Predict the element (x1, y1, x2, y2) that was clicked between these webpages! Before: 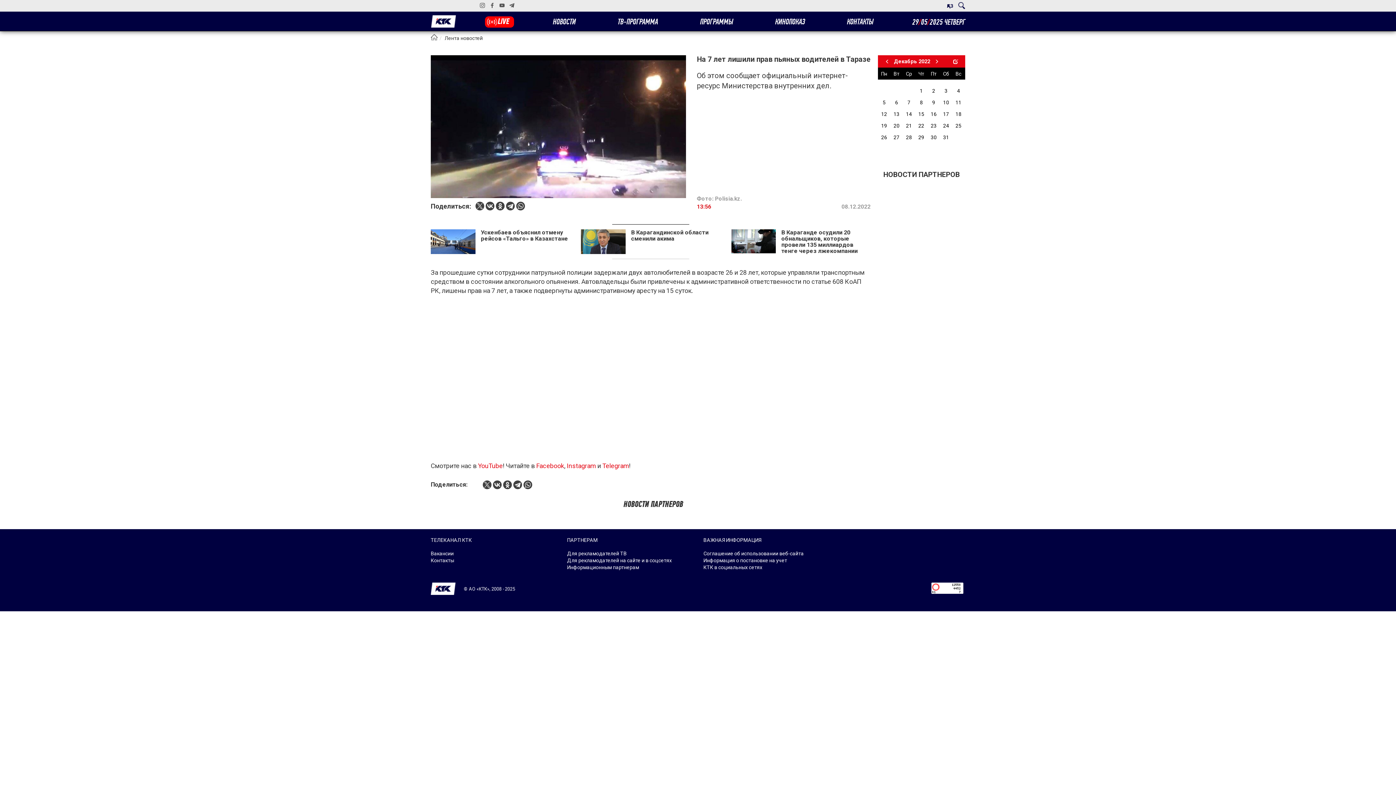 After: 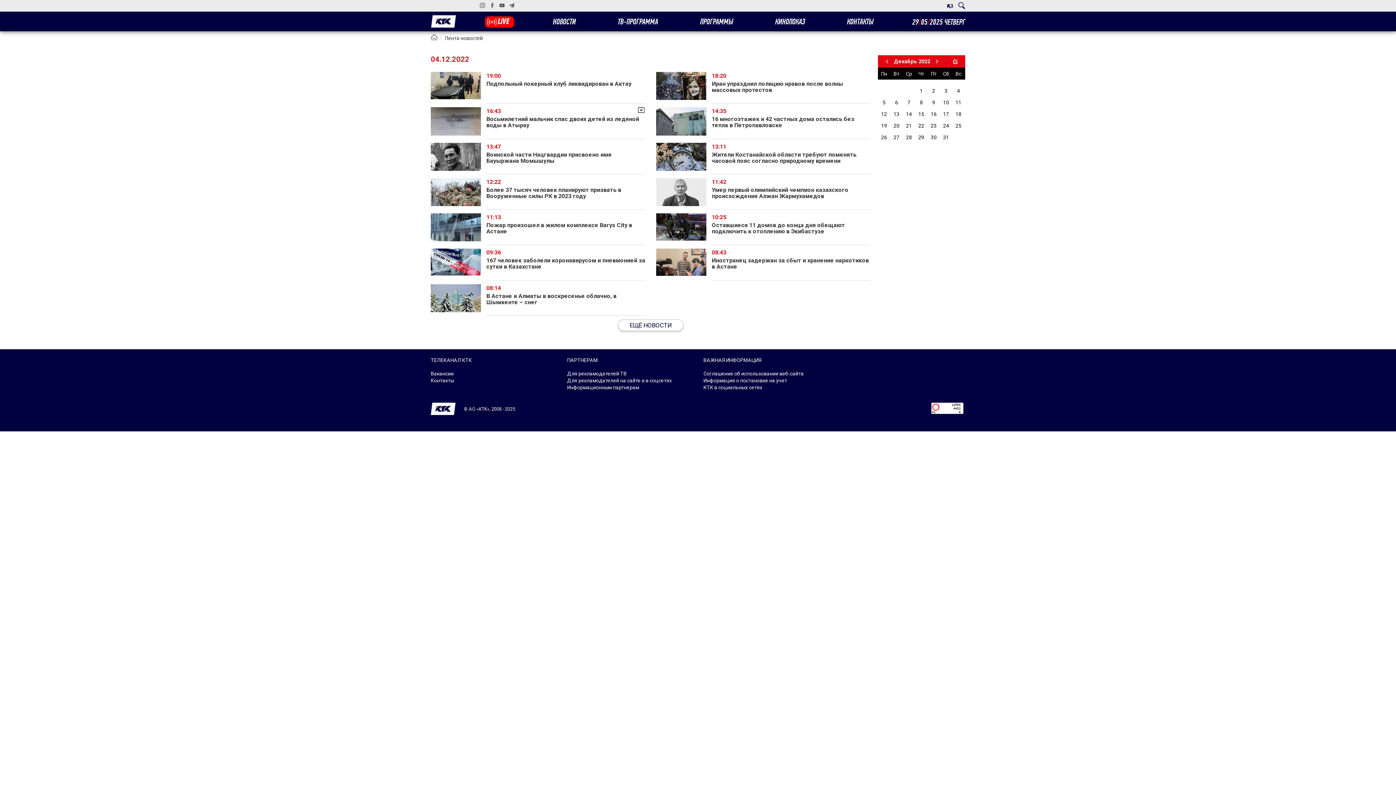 Action: bbox: (952, 87, 964, 94) label: 4